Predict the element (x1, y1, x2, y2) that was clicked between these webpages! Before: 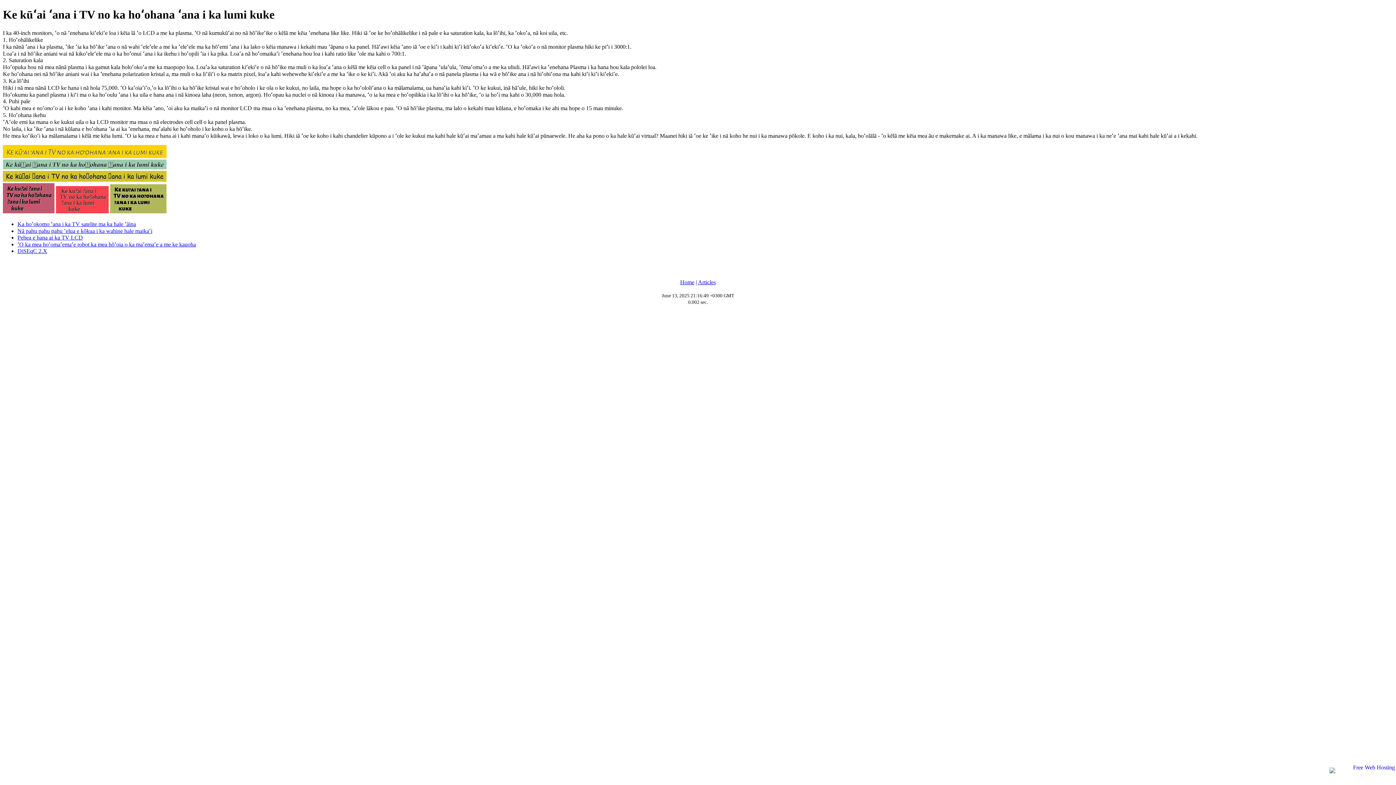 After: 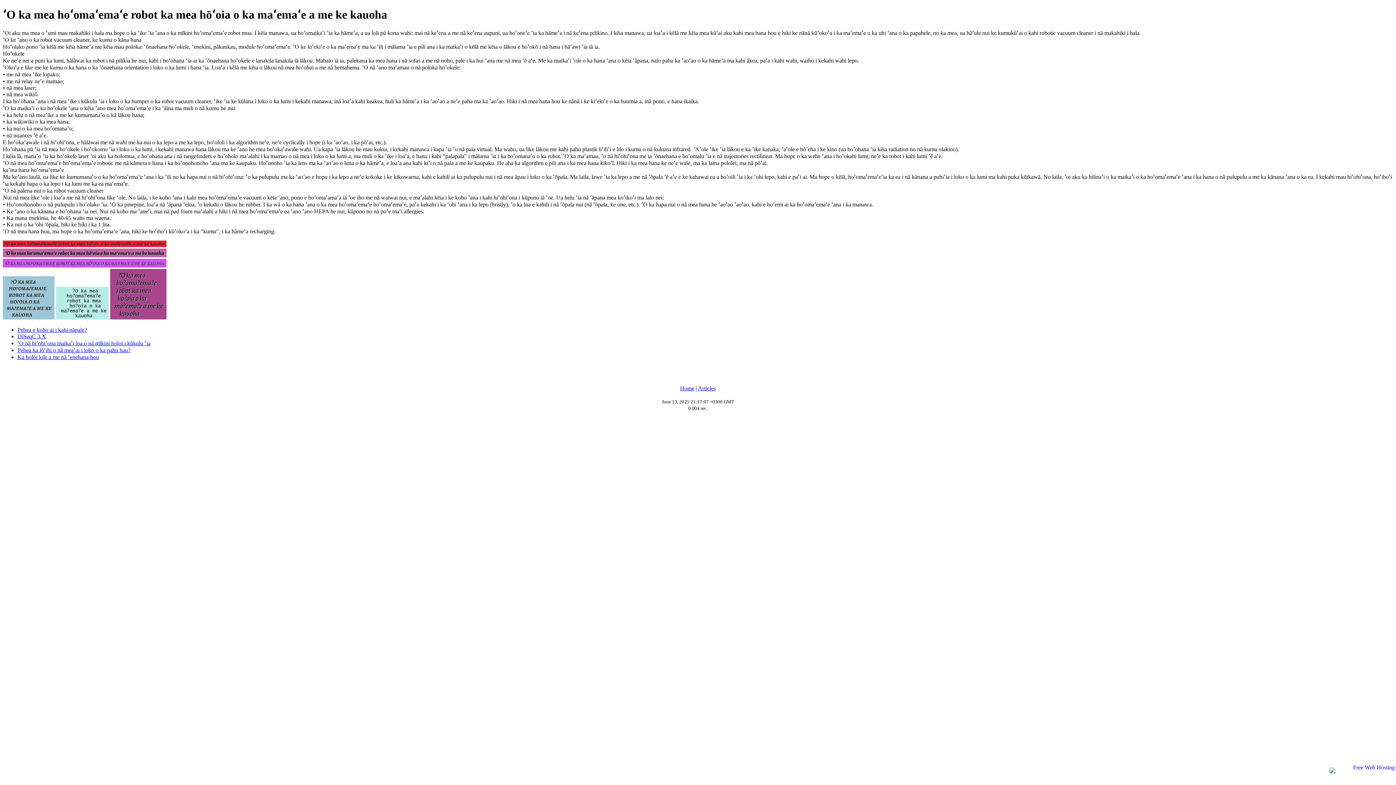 Action: label: ʻO ka mea hoʻomaʻemaʻe robot ka mea hōʻoia o ka maʻemaʻe a me ke kauoha bbox: (17, 241, 196, 247)